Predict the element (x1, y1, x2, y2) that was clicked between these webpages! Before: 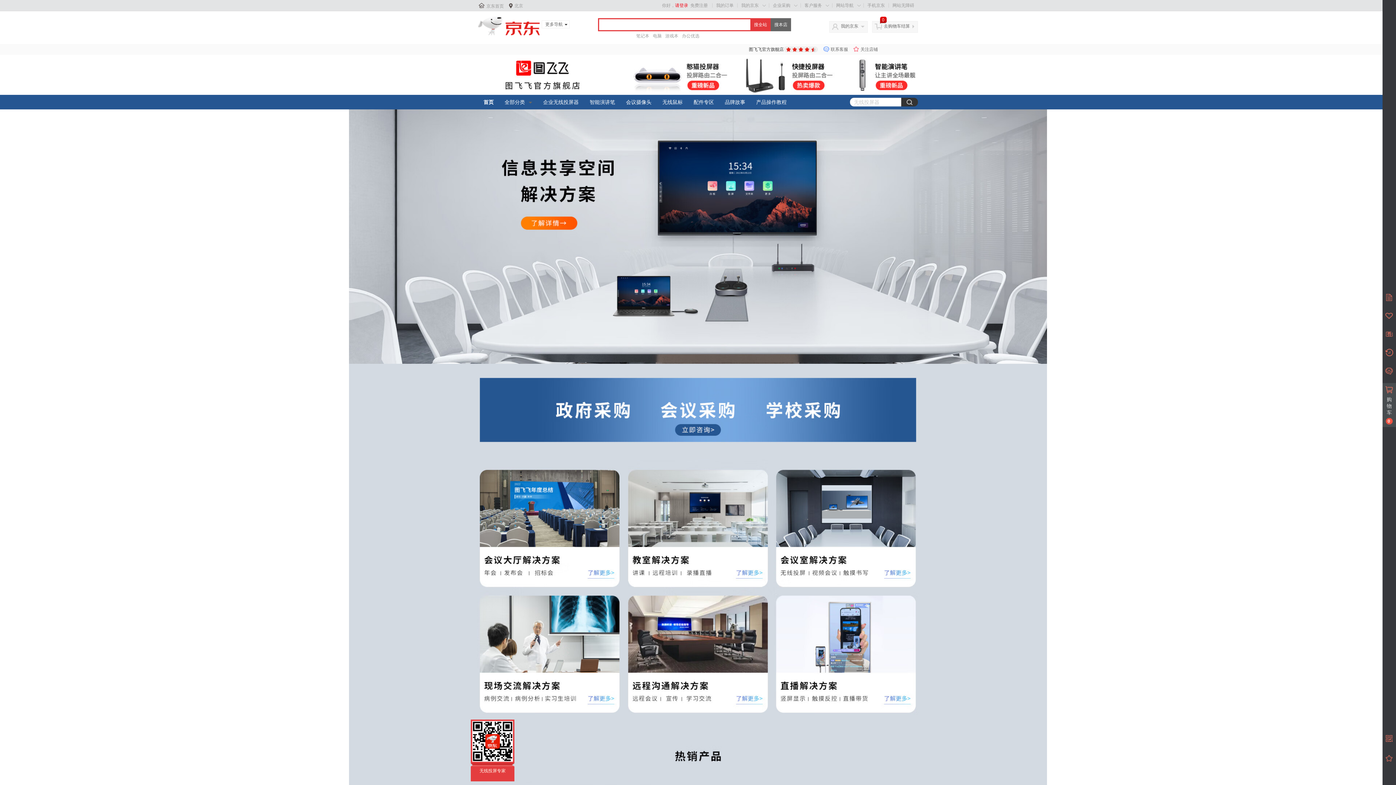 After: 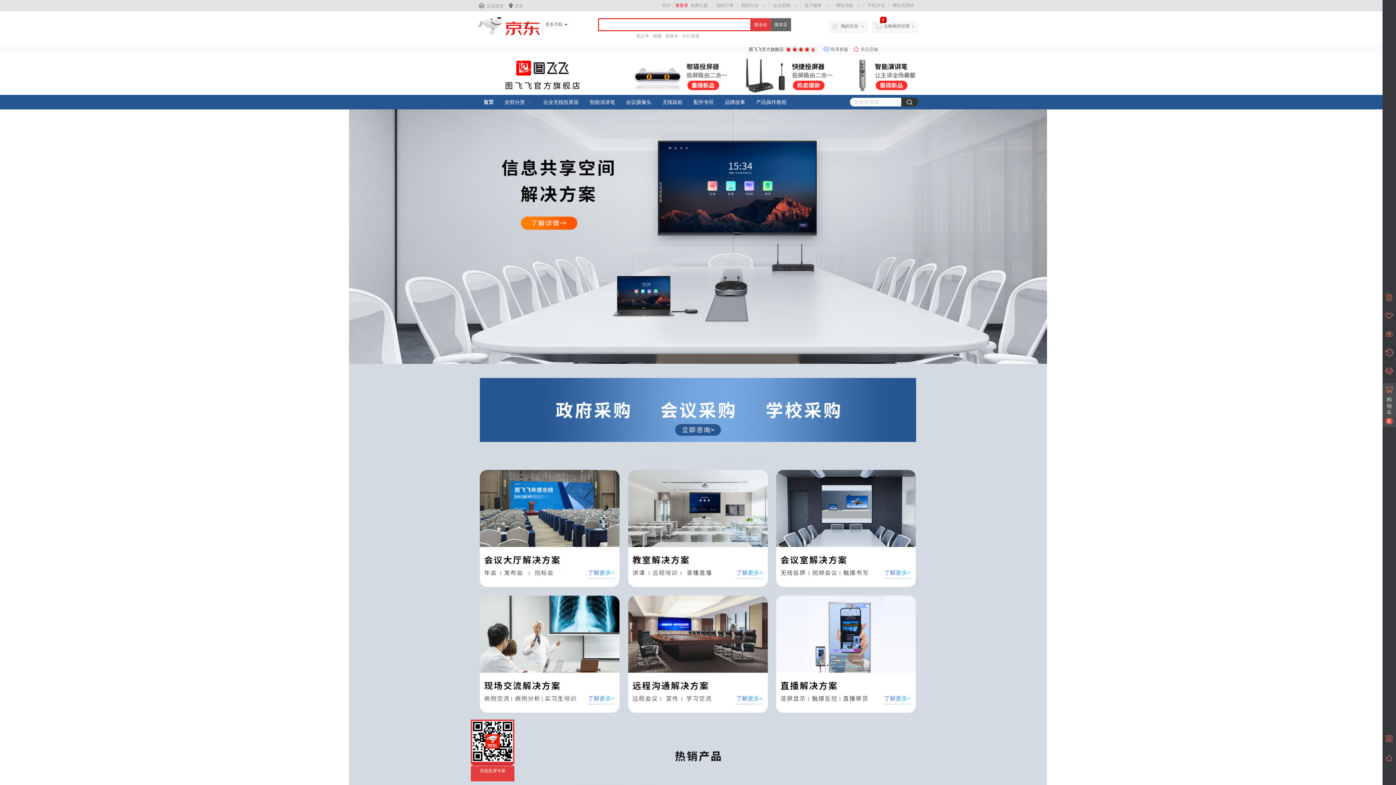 Action: bbox: (773, 594, 914, 712)